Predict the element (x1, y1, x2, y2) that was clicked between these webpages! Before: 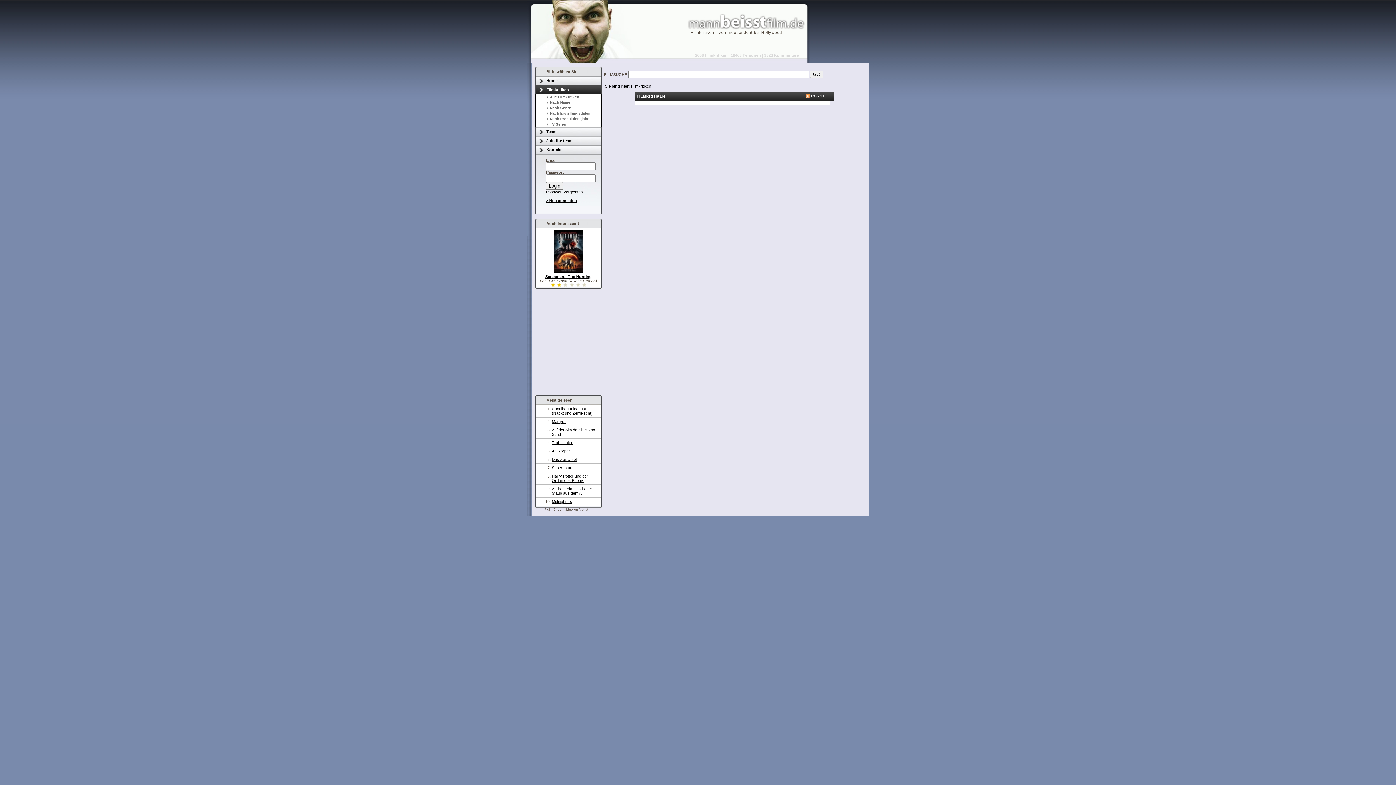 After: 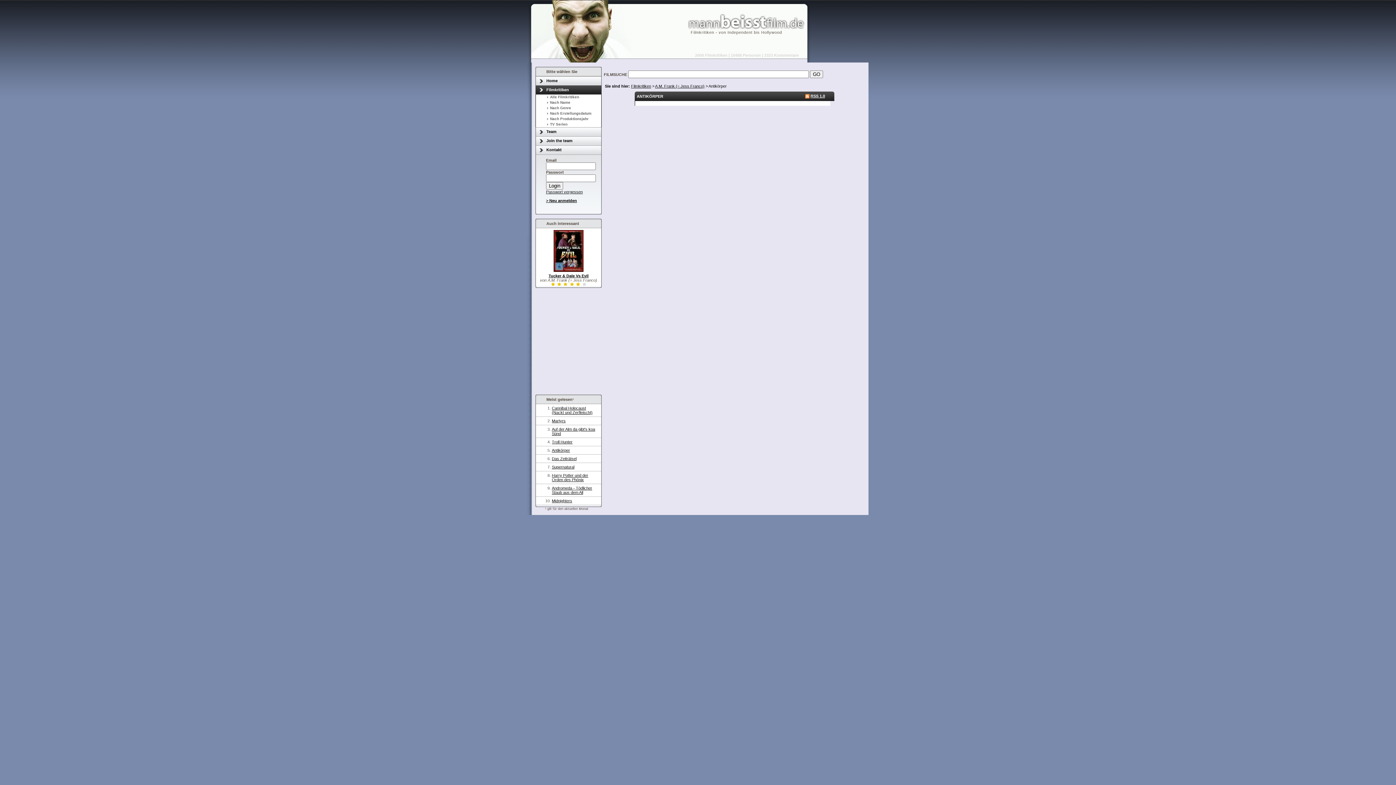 Action: bbox: (552, 449, 570, 453) label: Antikörper